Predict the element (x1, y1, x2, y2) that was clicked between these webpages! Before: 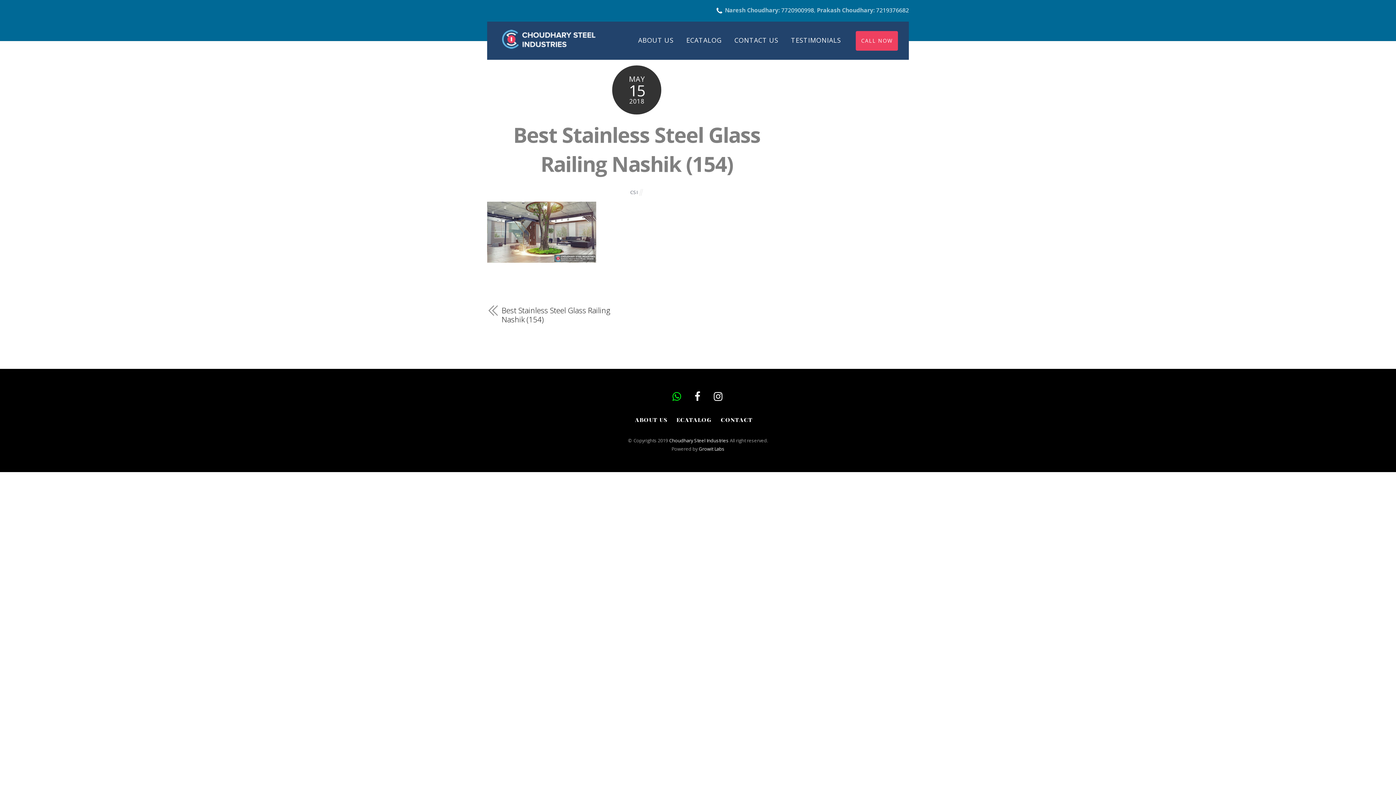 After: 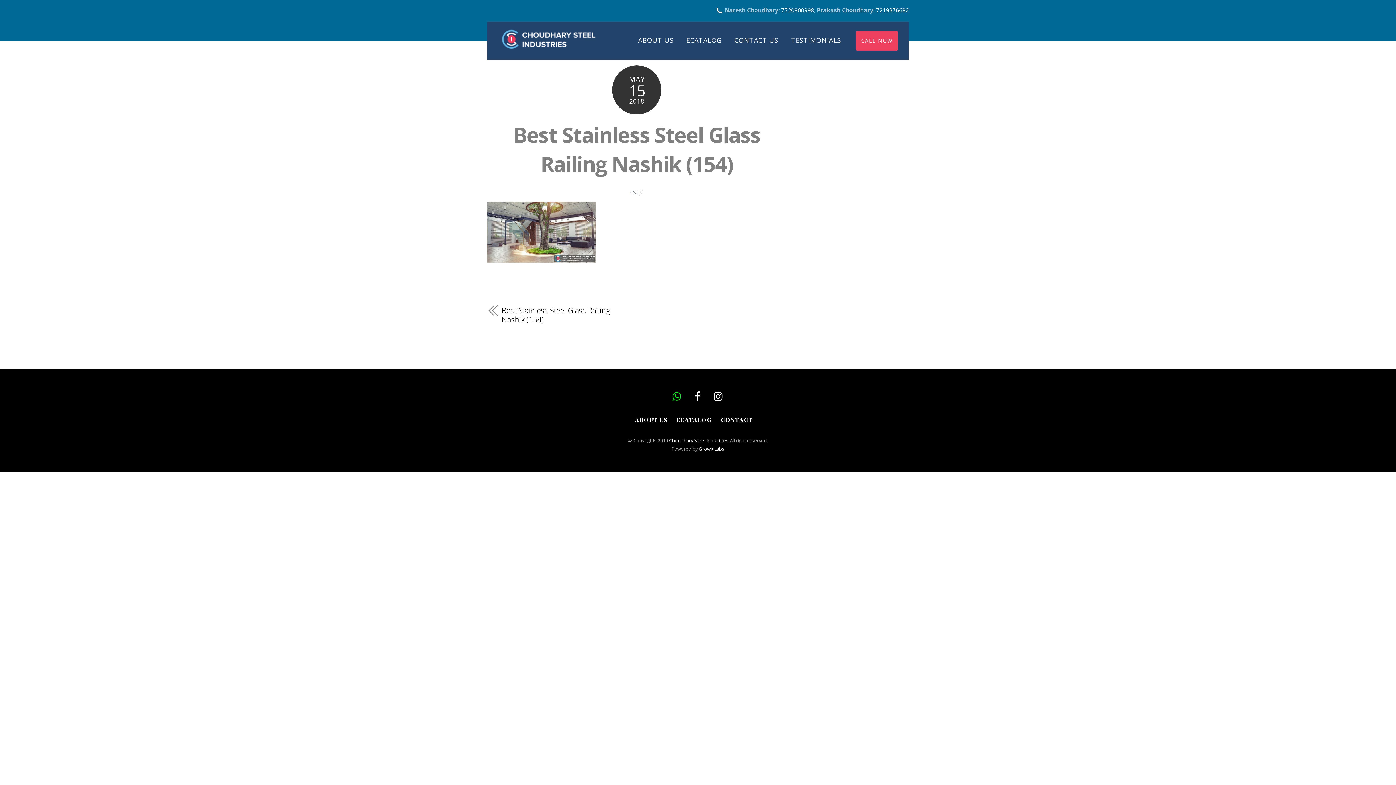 Action: label: Best Stainless Steel Glass Railing Nashik (154) bbox: (501, 306, 628, 324)